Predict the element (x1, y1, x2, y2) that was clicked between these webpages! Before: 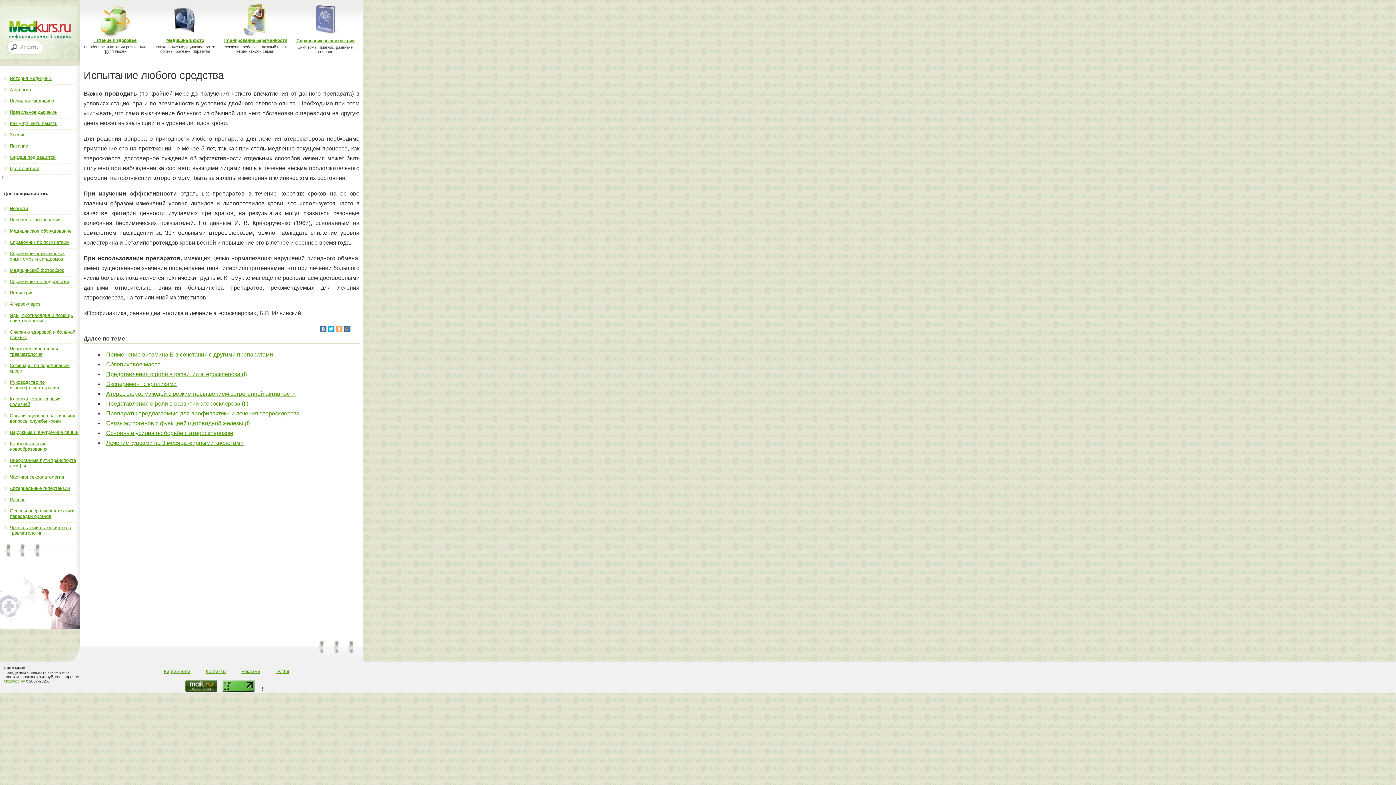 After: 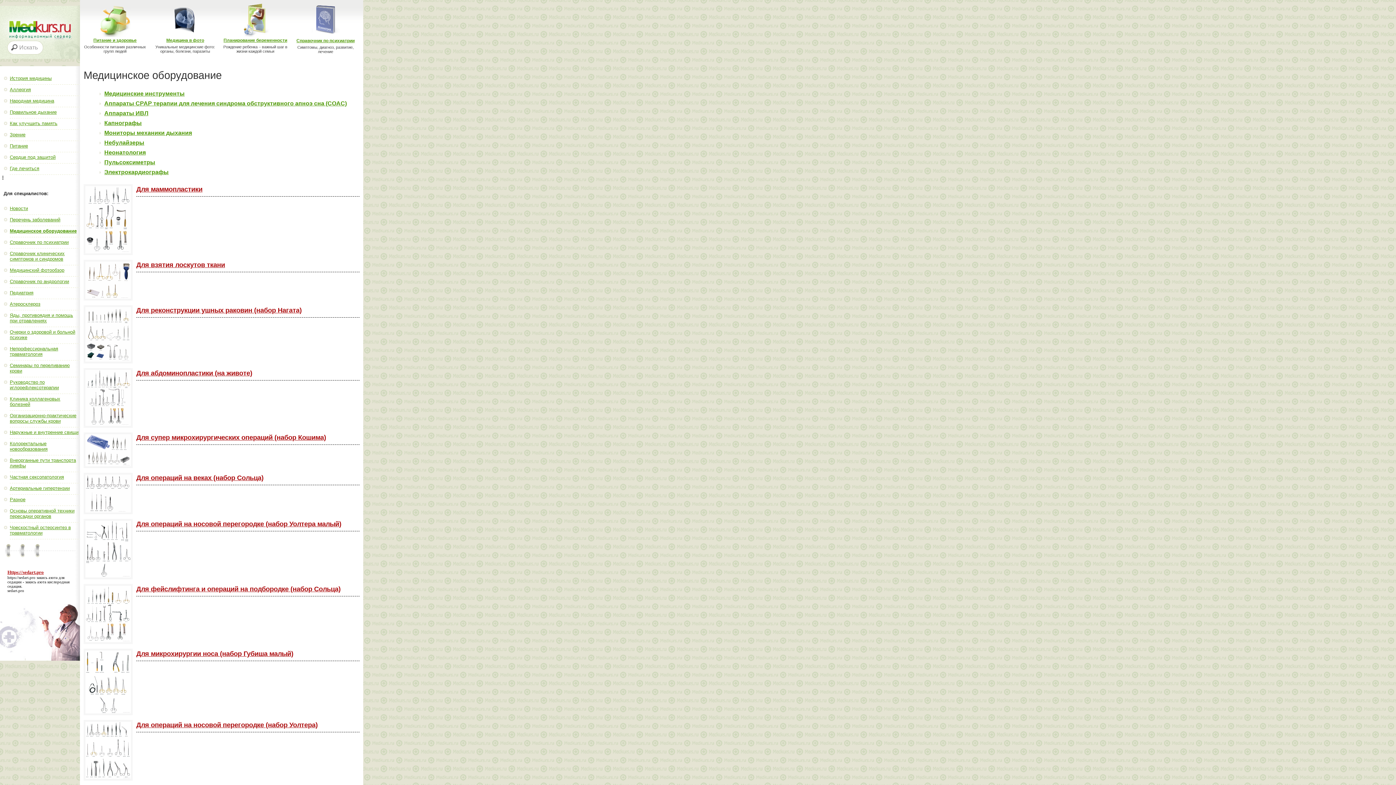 Action: bbox: (9, 228, 71, 233) label: Медицинское оборудование